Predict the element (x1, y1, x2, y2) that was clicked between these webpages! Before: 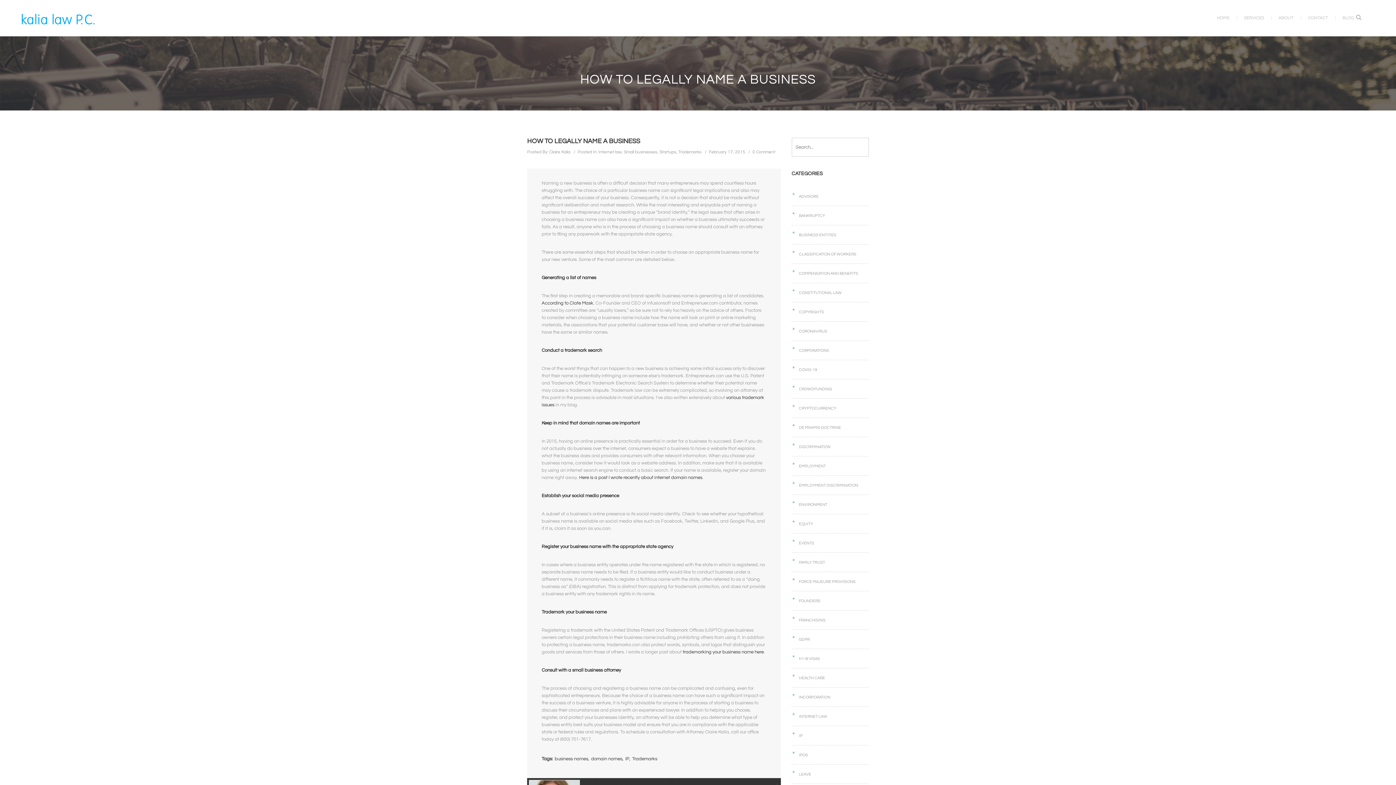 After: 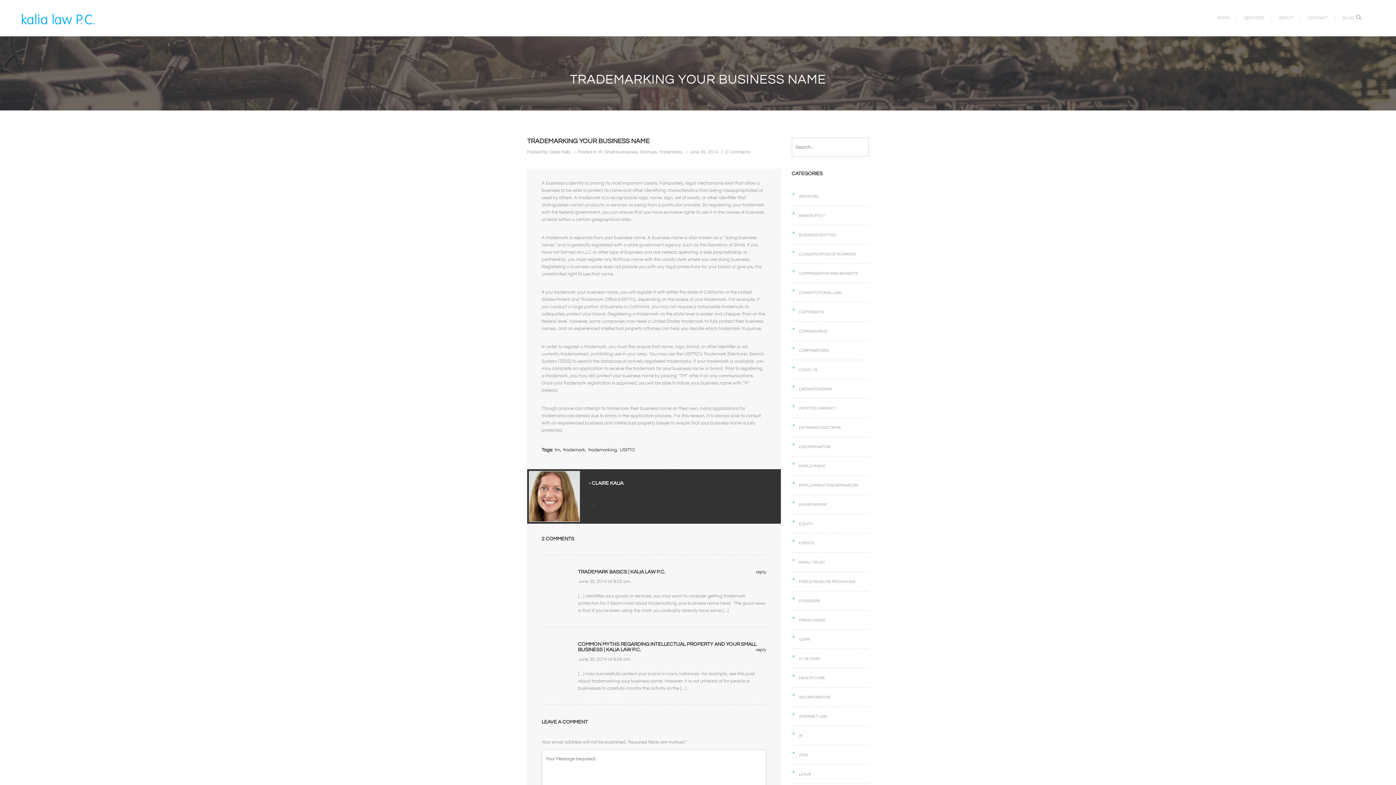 Action: label: trademarking your business name here bbox: (682, 649, 764, 654)